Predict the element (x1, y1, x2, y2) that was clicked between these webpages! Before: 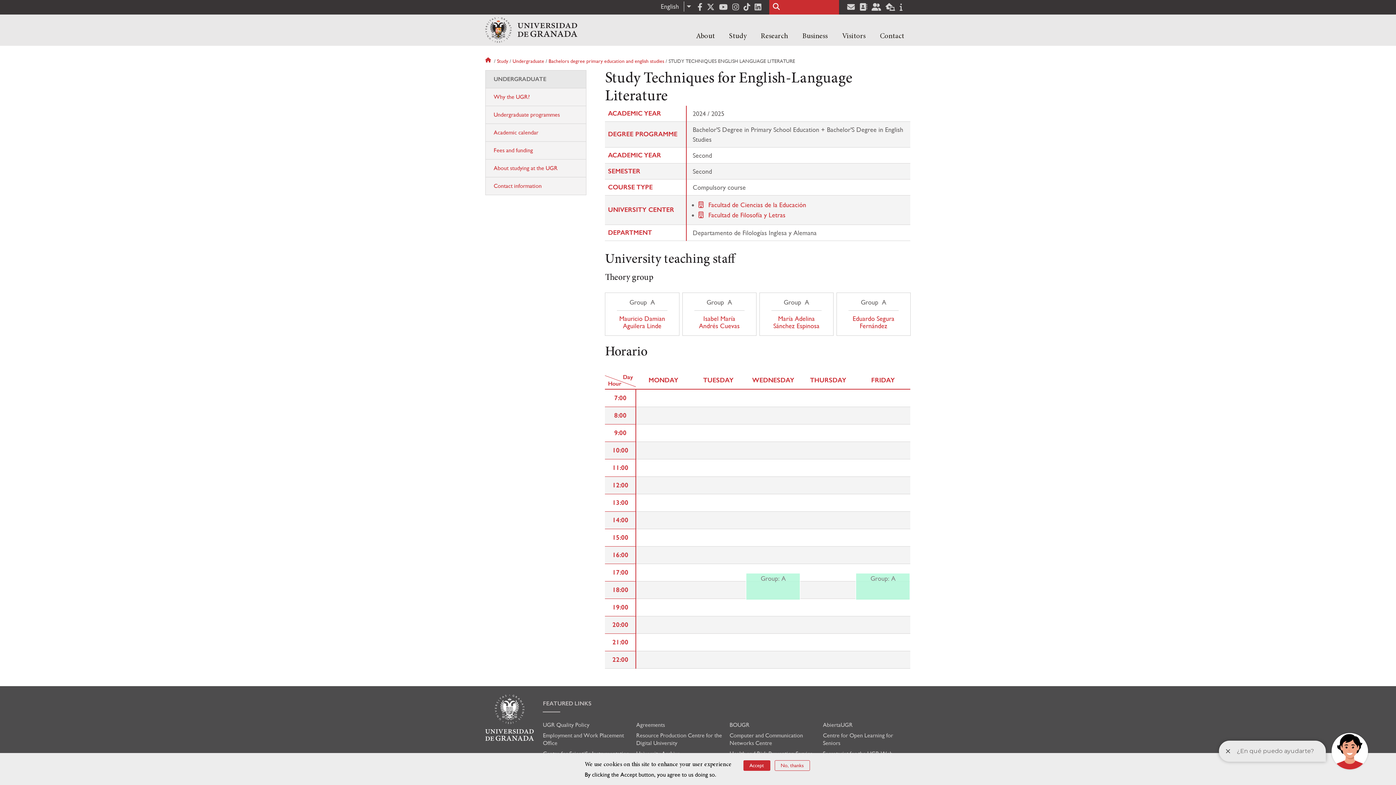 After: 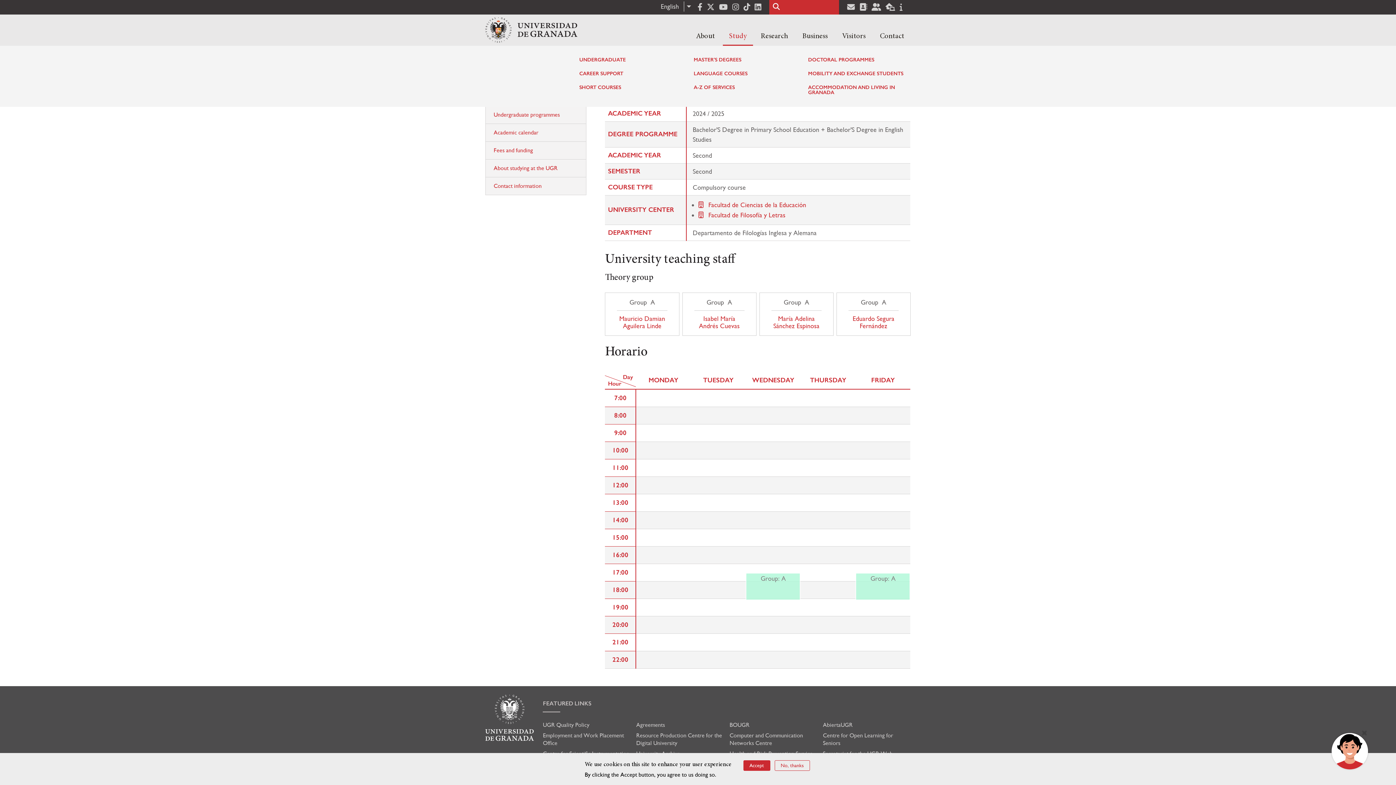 Action: label: Study bbox: (722, 27, 753, 45)